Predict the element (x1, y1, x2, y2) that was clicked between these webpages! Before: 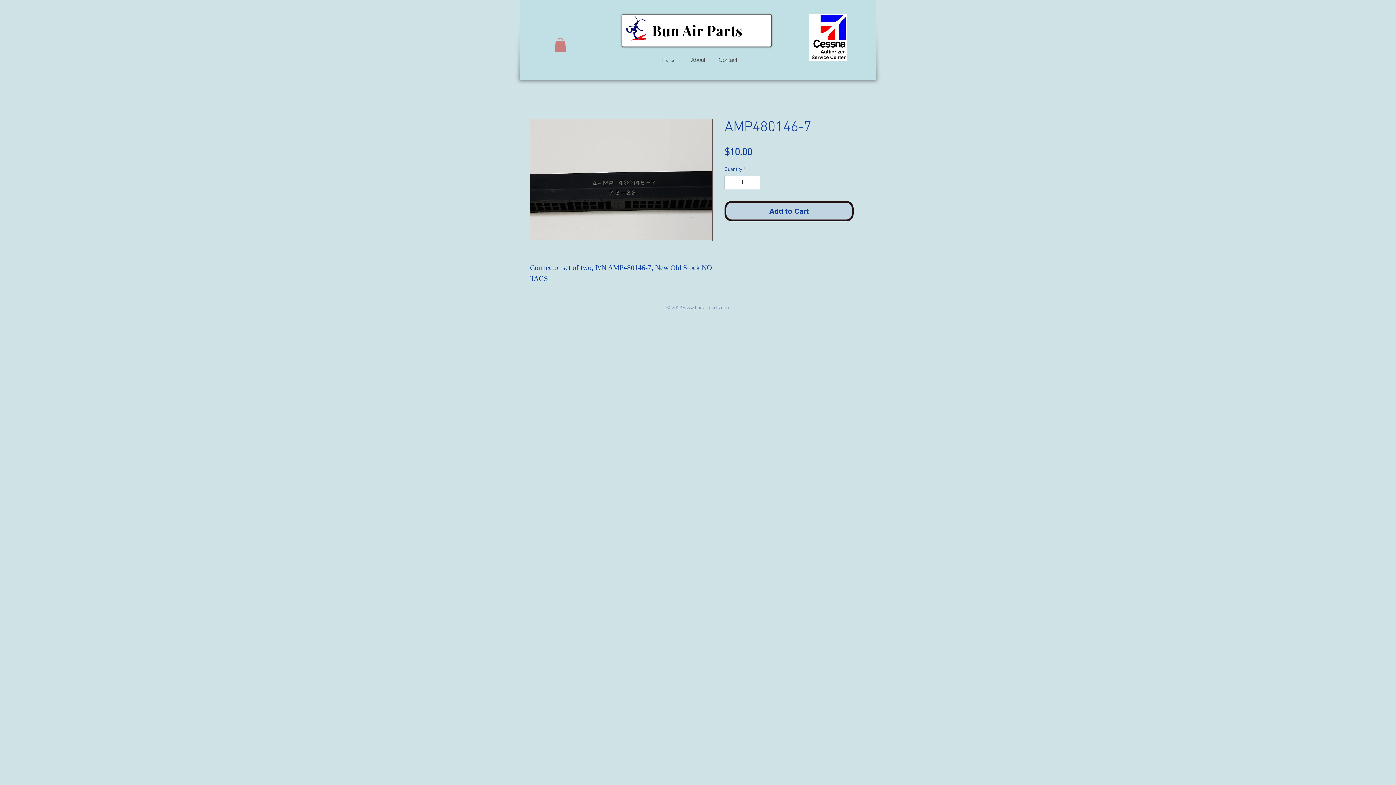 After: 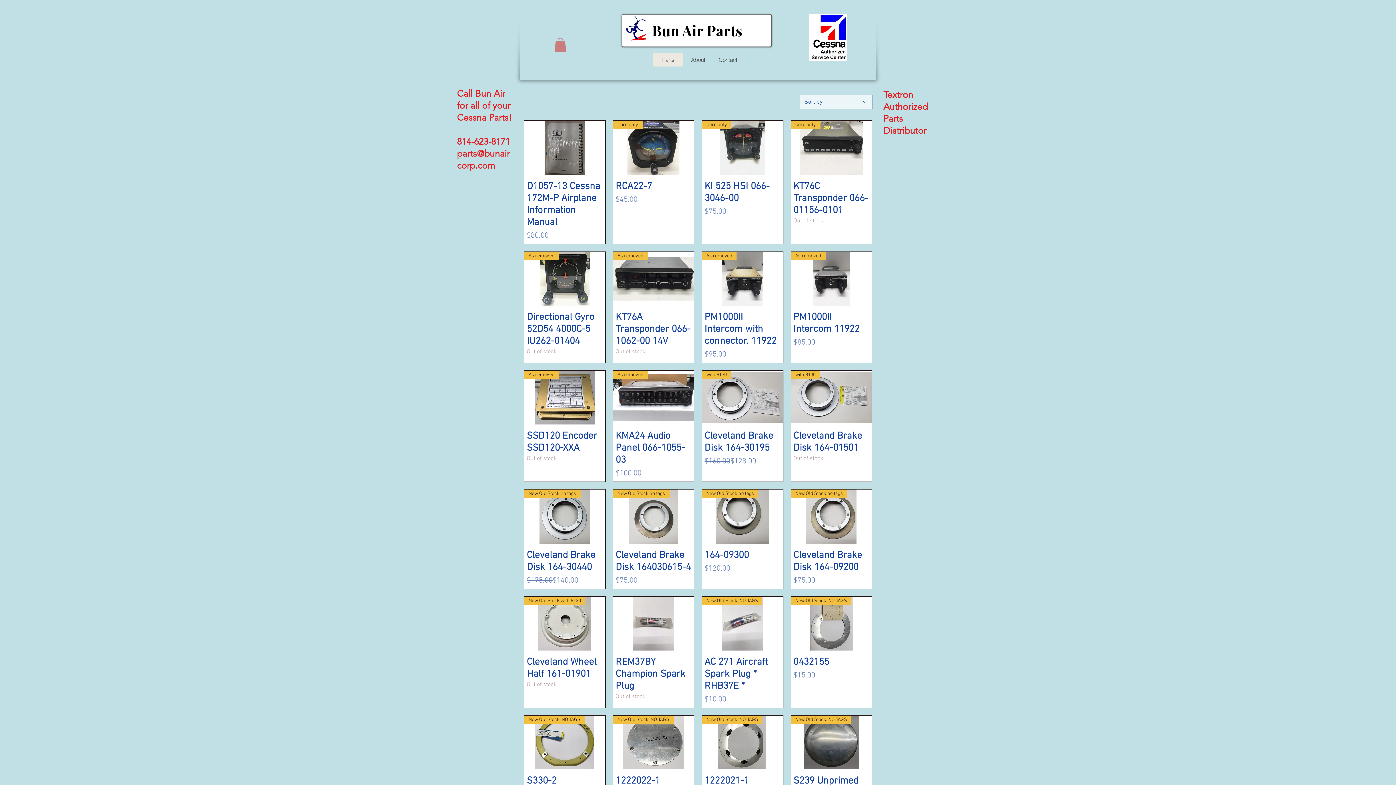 Action: label: Parts bbox: (653, 53, 683, 66)